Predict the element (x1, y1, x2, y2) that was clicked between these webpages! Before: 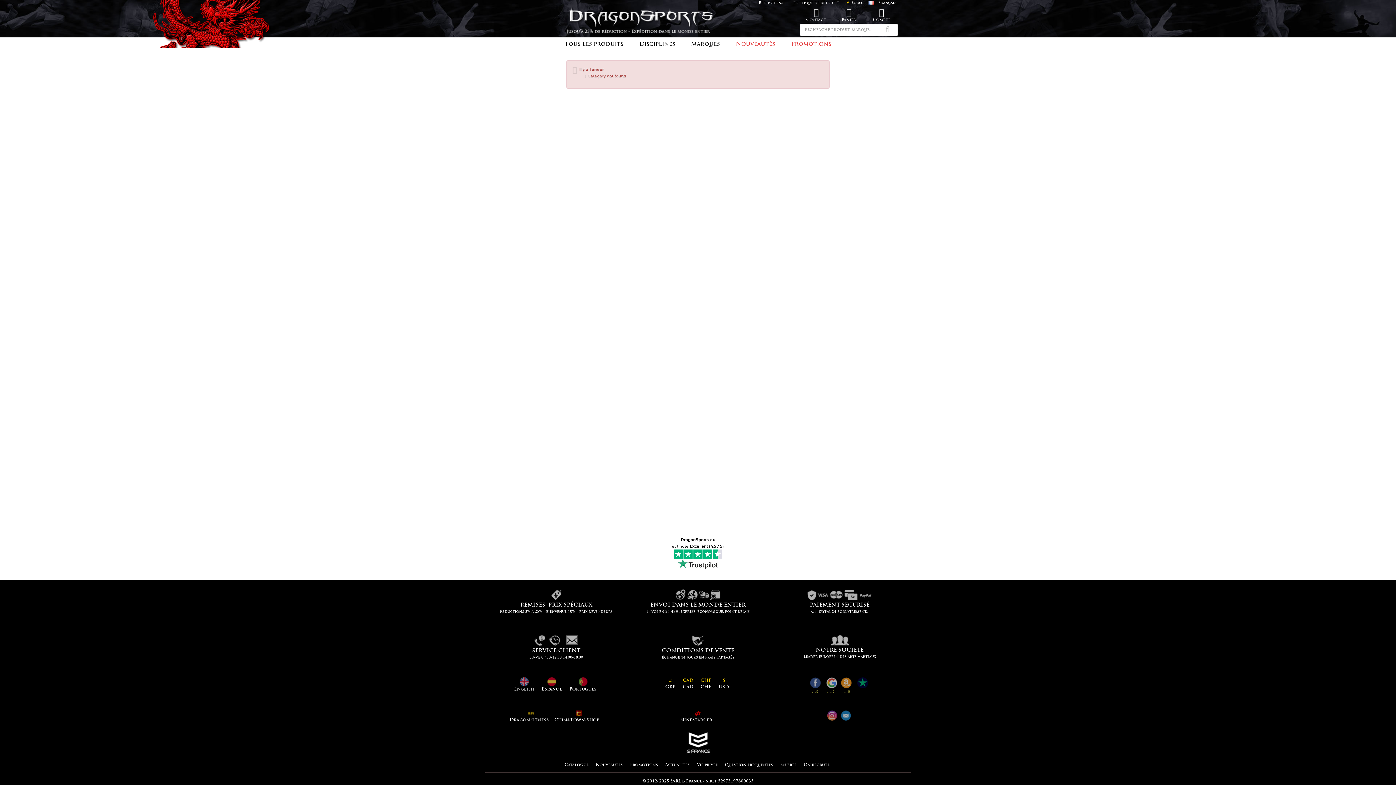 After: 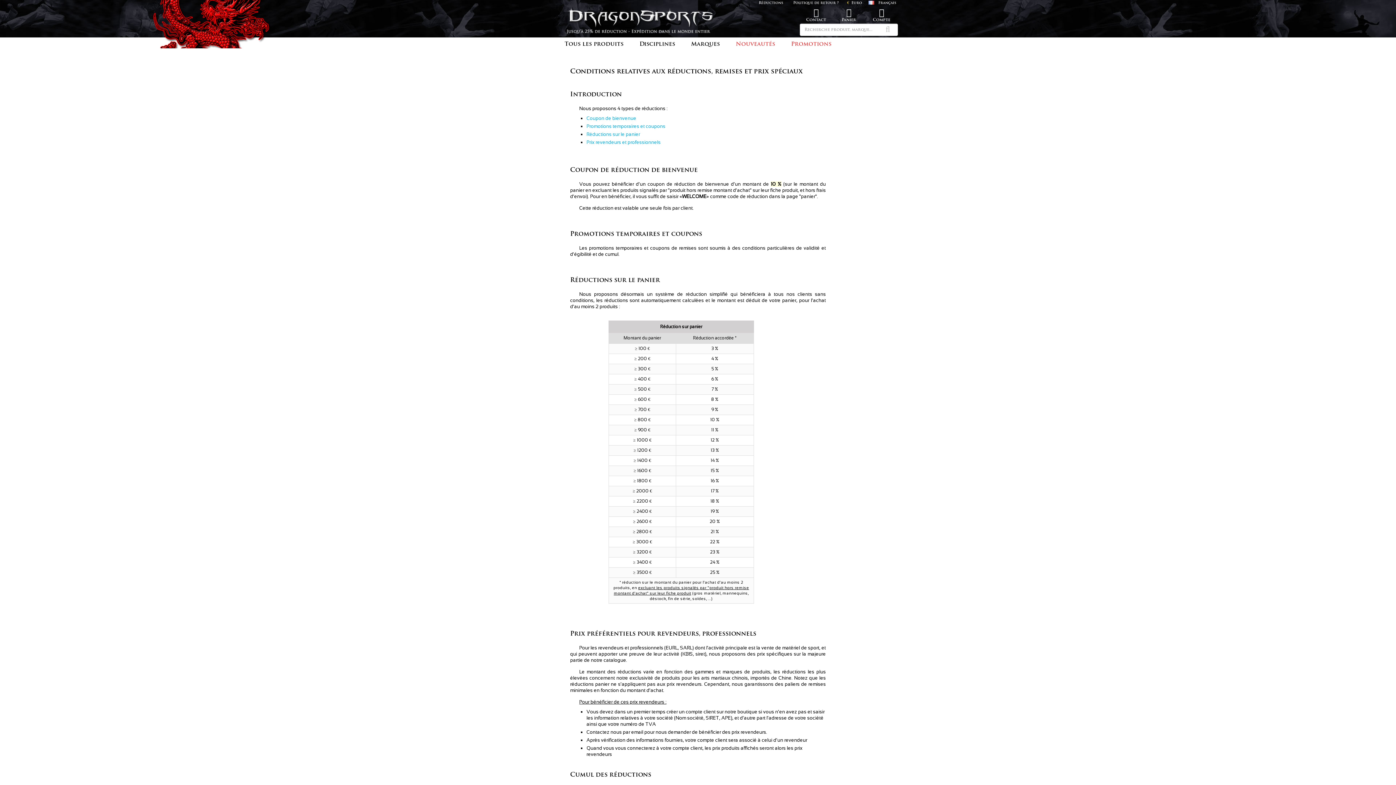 Action: bbox: (550, 593, 561, 597)